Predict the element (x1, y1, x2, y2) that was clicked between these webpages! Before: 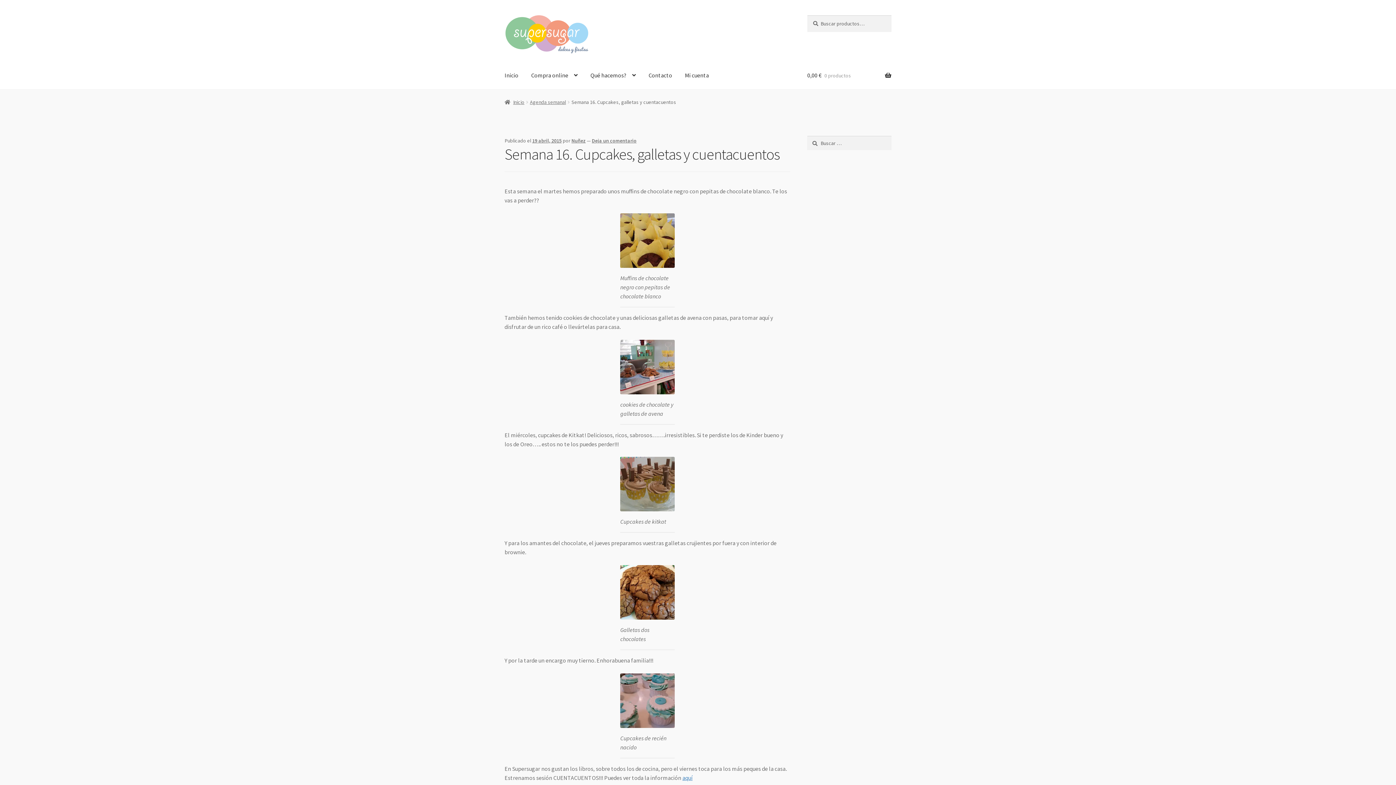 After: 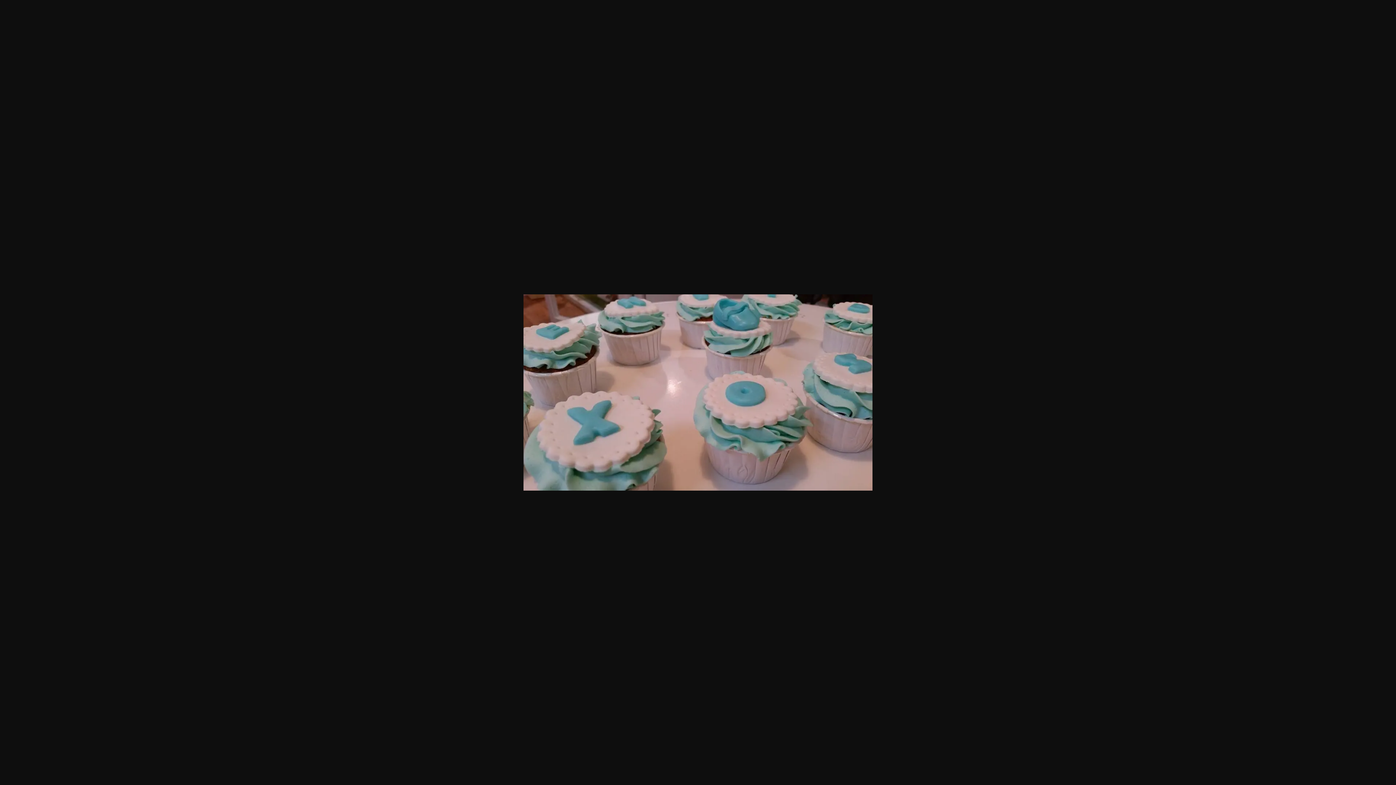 Action: bbox: (620, 673, 674, 728)